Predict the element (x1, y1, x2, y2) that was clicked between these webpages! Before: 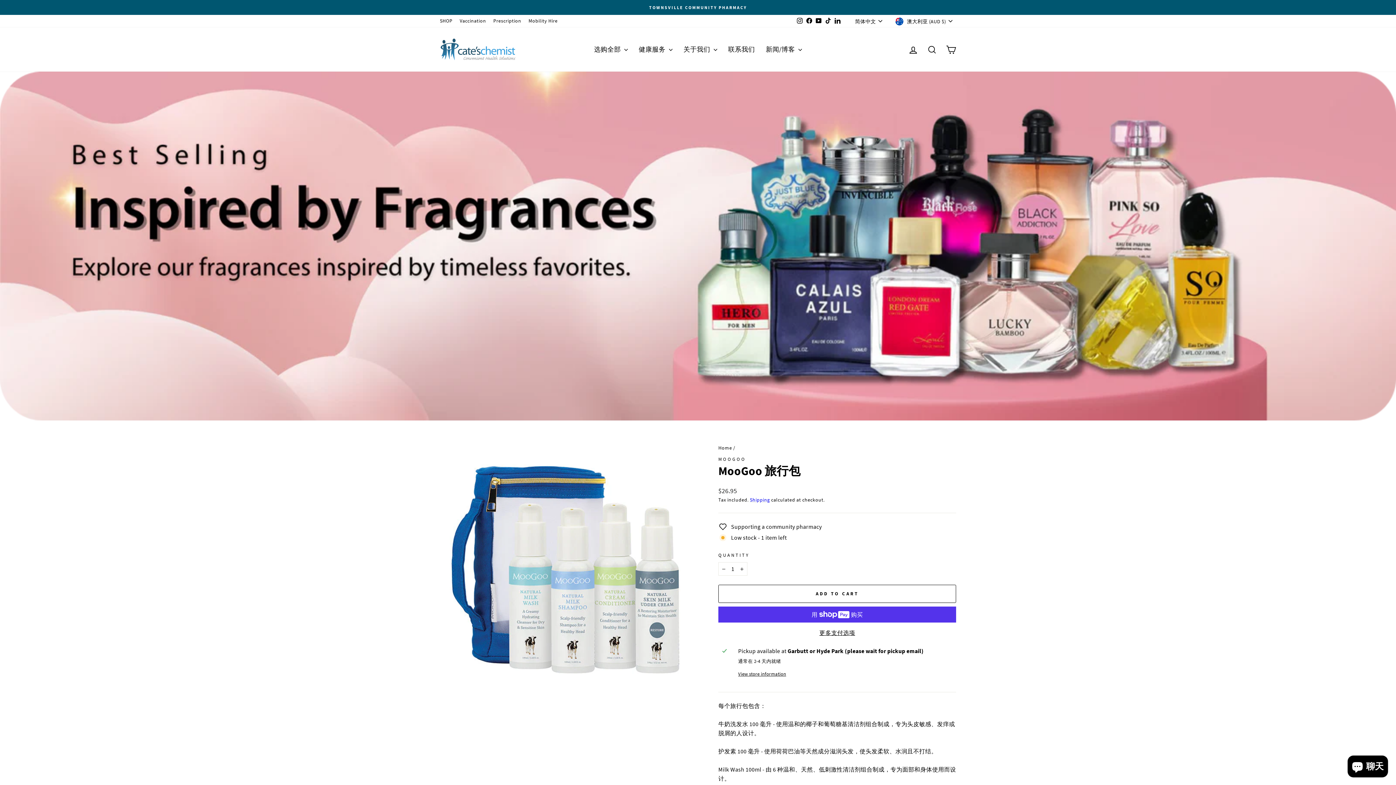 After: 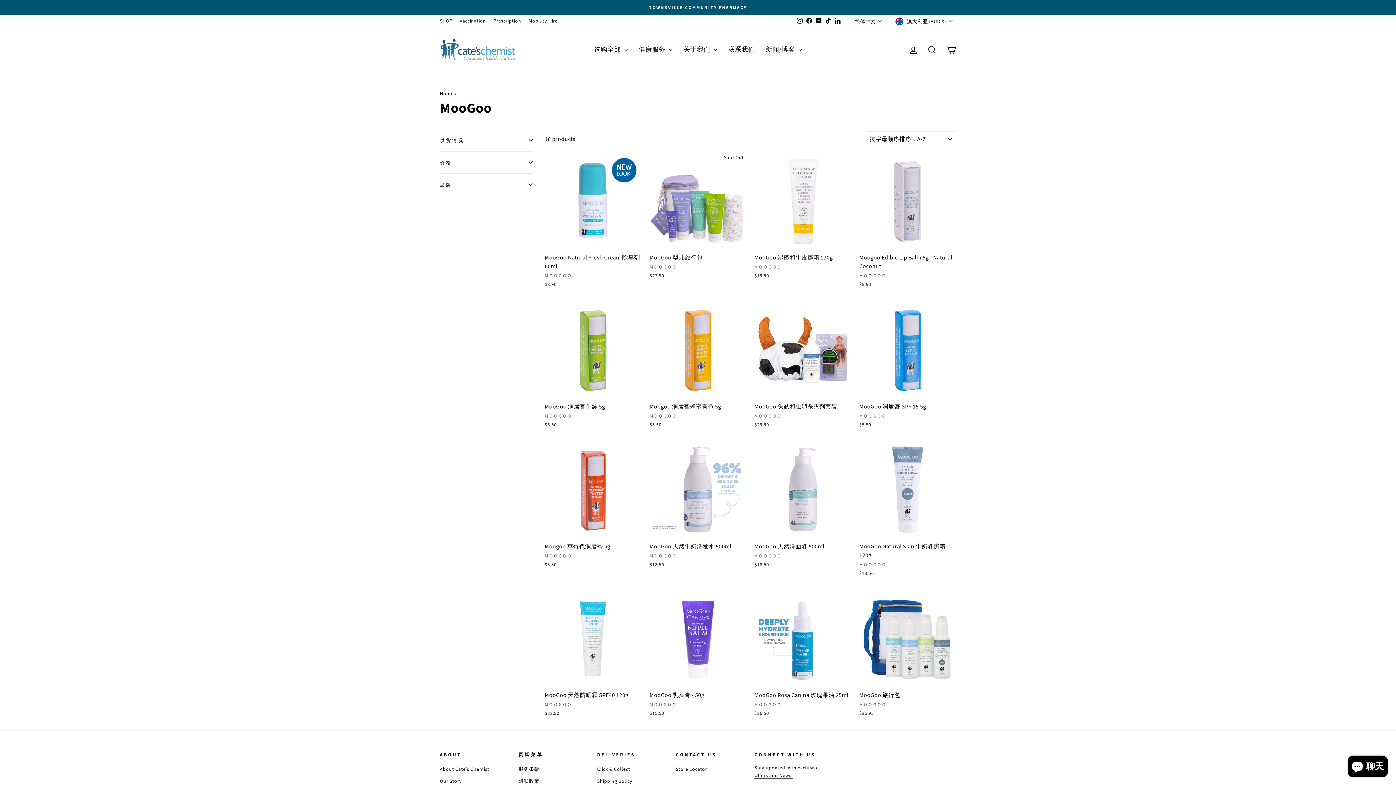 Action: label: MOOGOO bbox: (718, 456, 746, 462)